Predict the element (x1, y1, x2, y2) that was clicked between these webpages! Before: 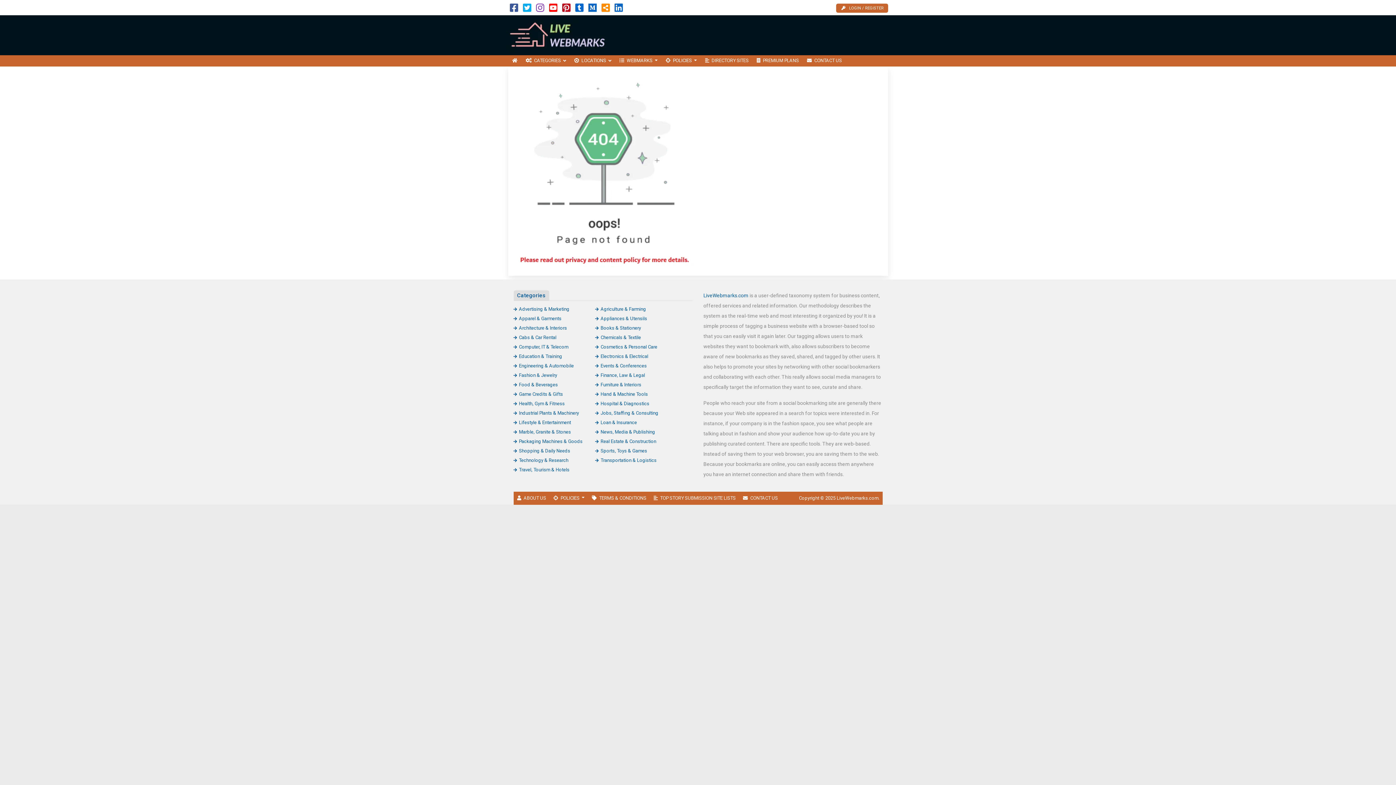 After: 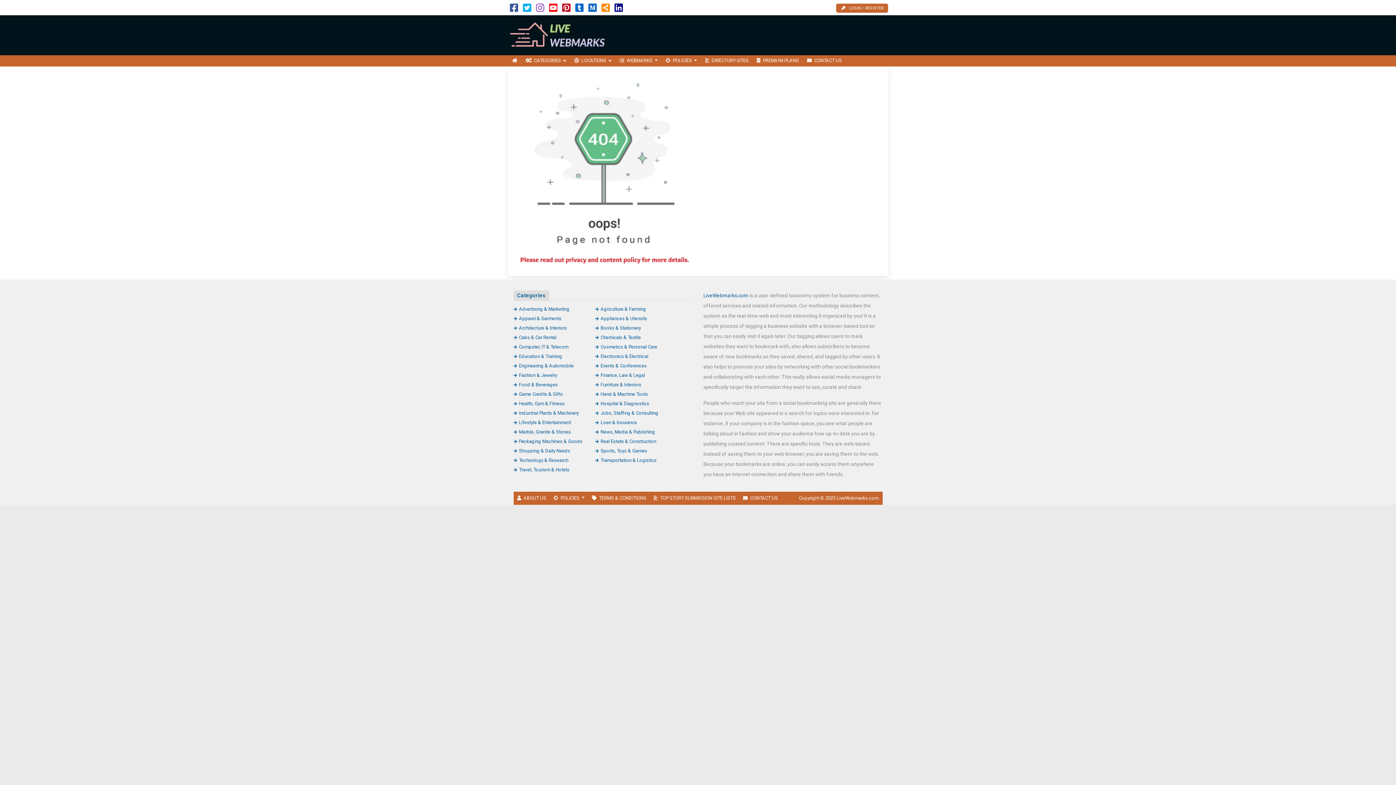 Action: bbox: (614, 6, 623, 12)